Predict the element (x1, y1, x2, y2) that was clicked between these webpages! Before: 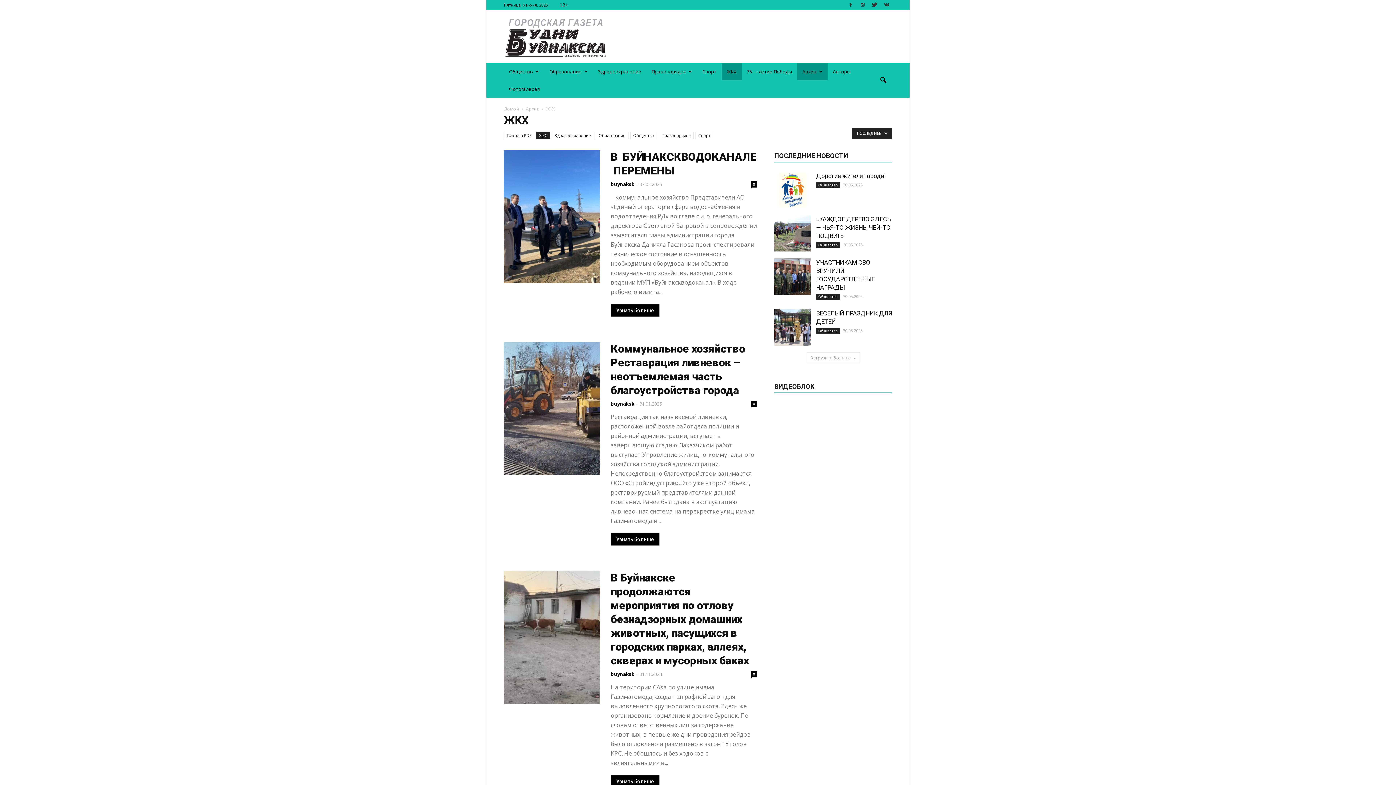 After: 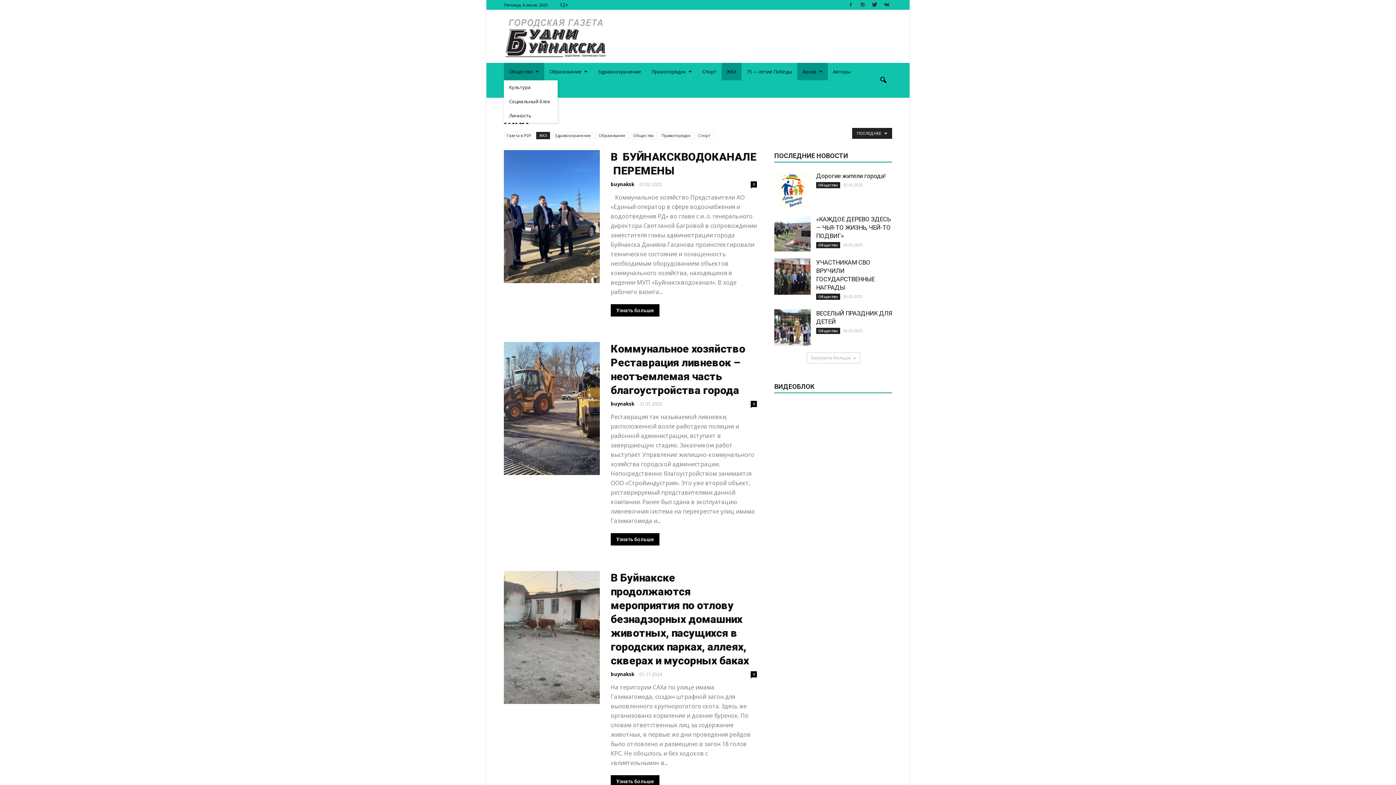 Action: bbox: (504, 62, 544, 80) label: Общество